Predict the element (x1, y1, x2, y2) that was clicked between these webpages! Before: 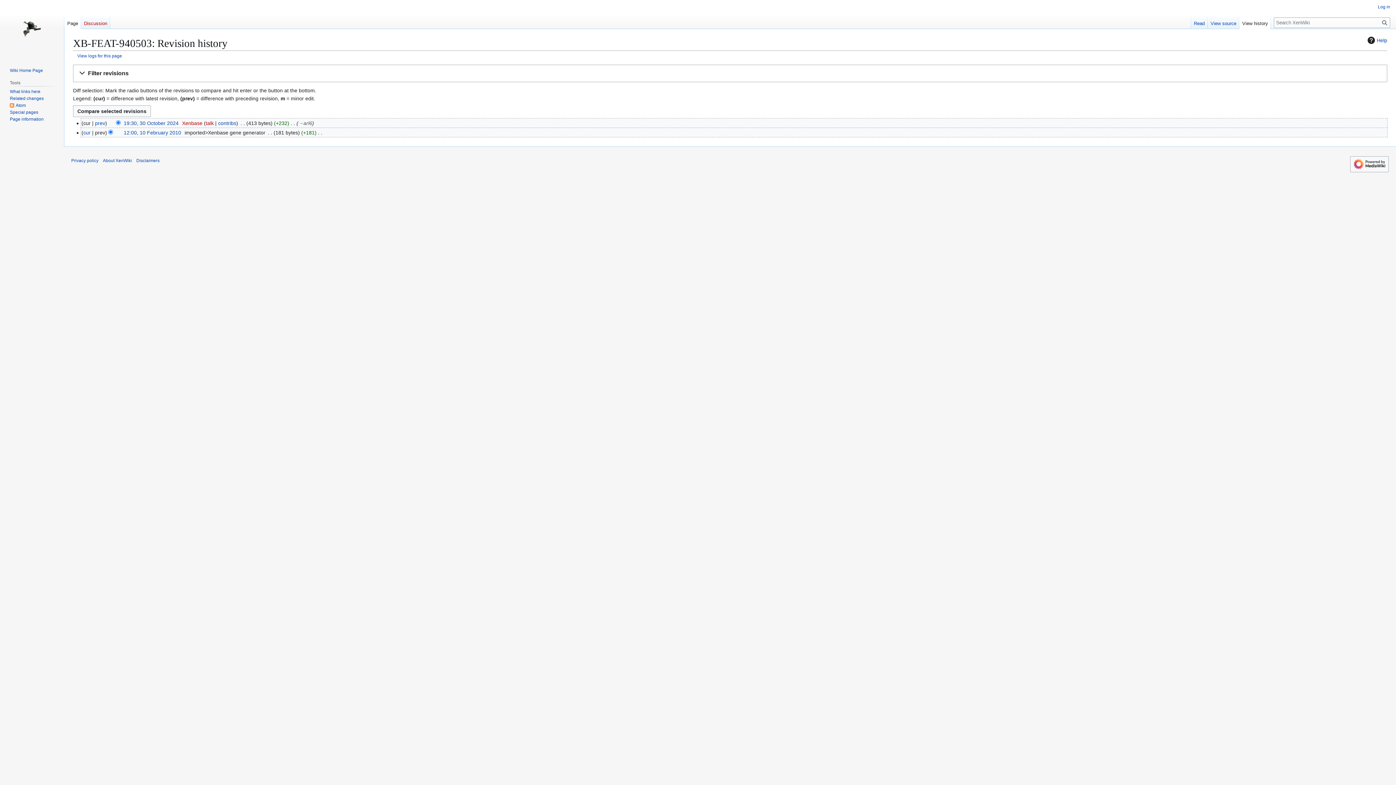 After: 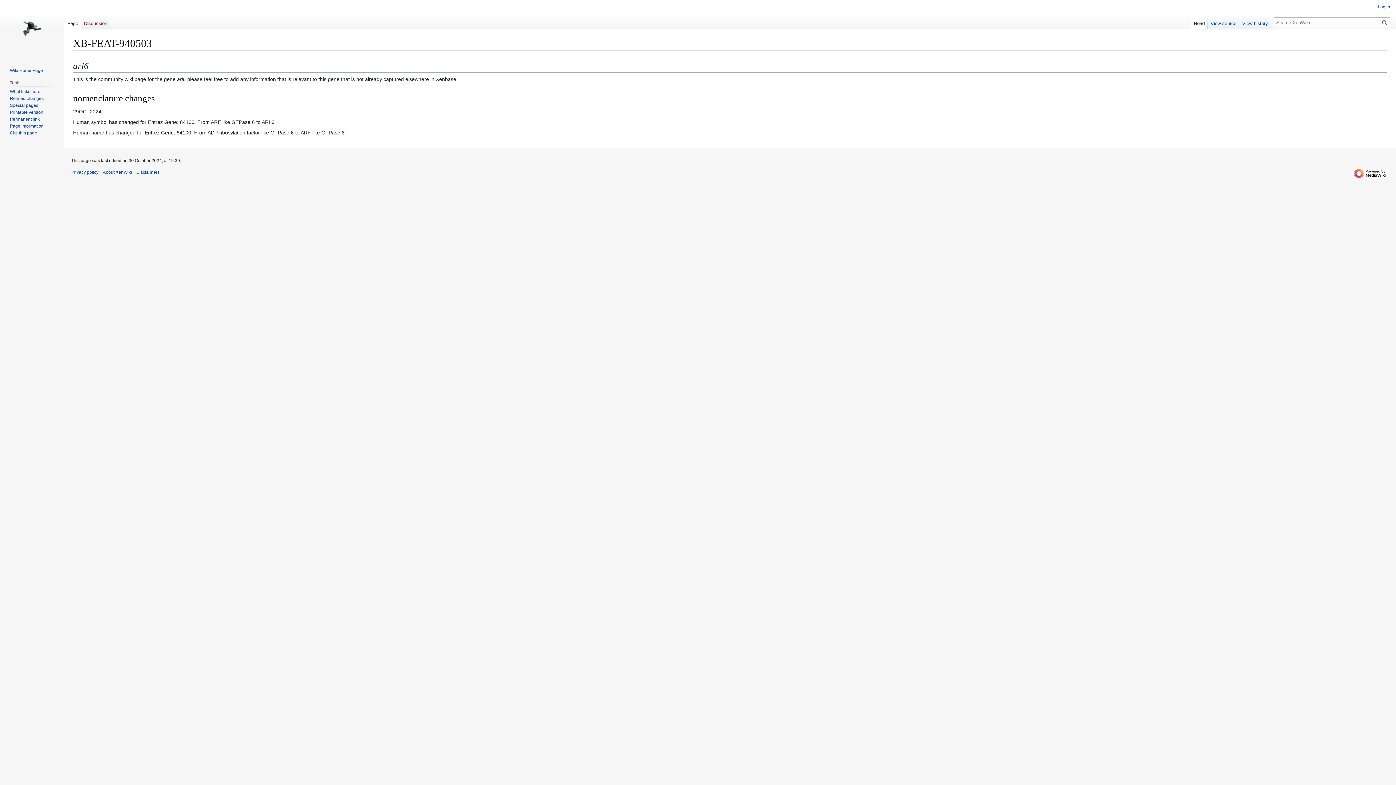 Action: label: Read bbox: (1191, 14, 1208, 29)